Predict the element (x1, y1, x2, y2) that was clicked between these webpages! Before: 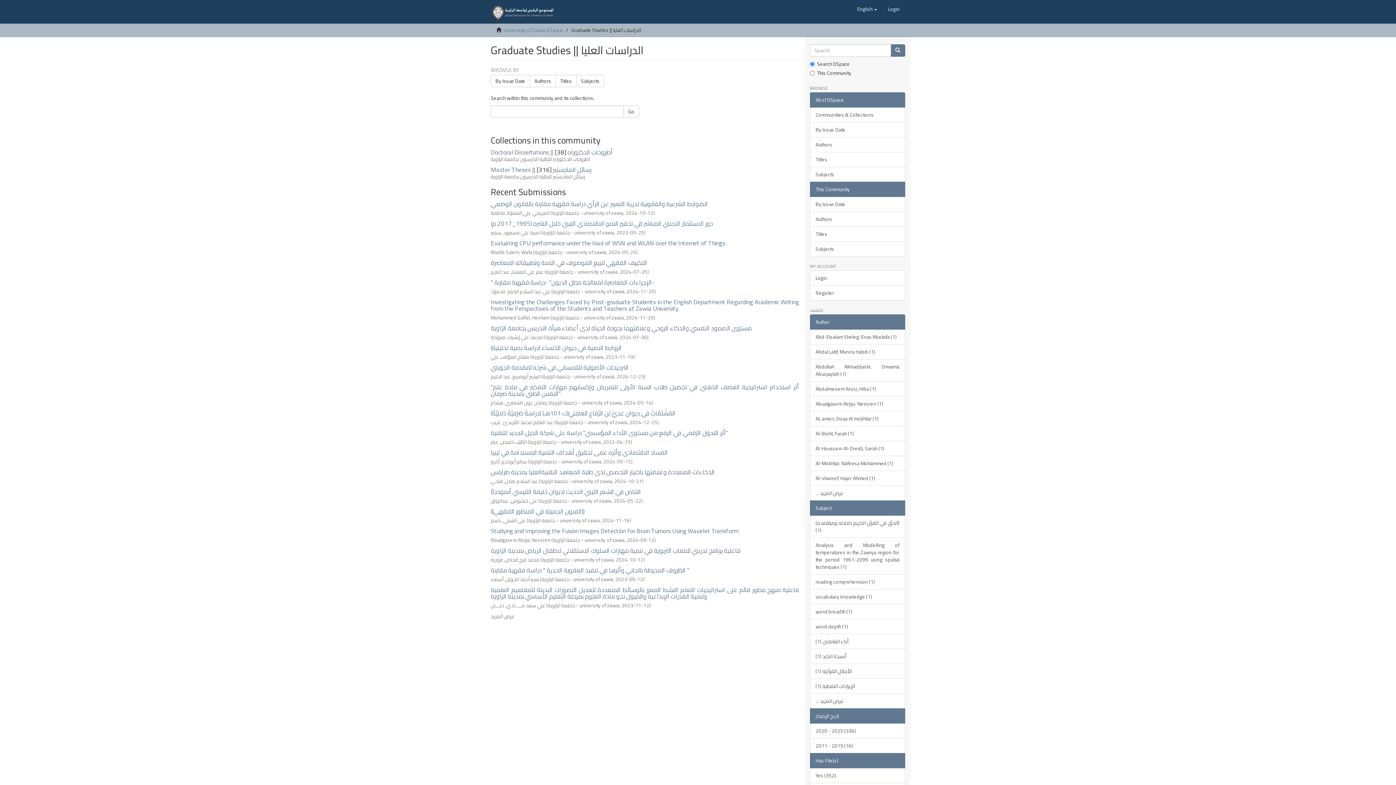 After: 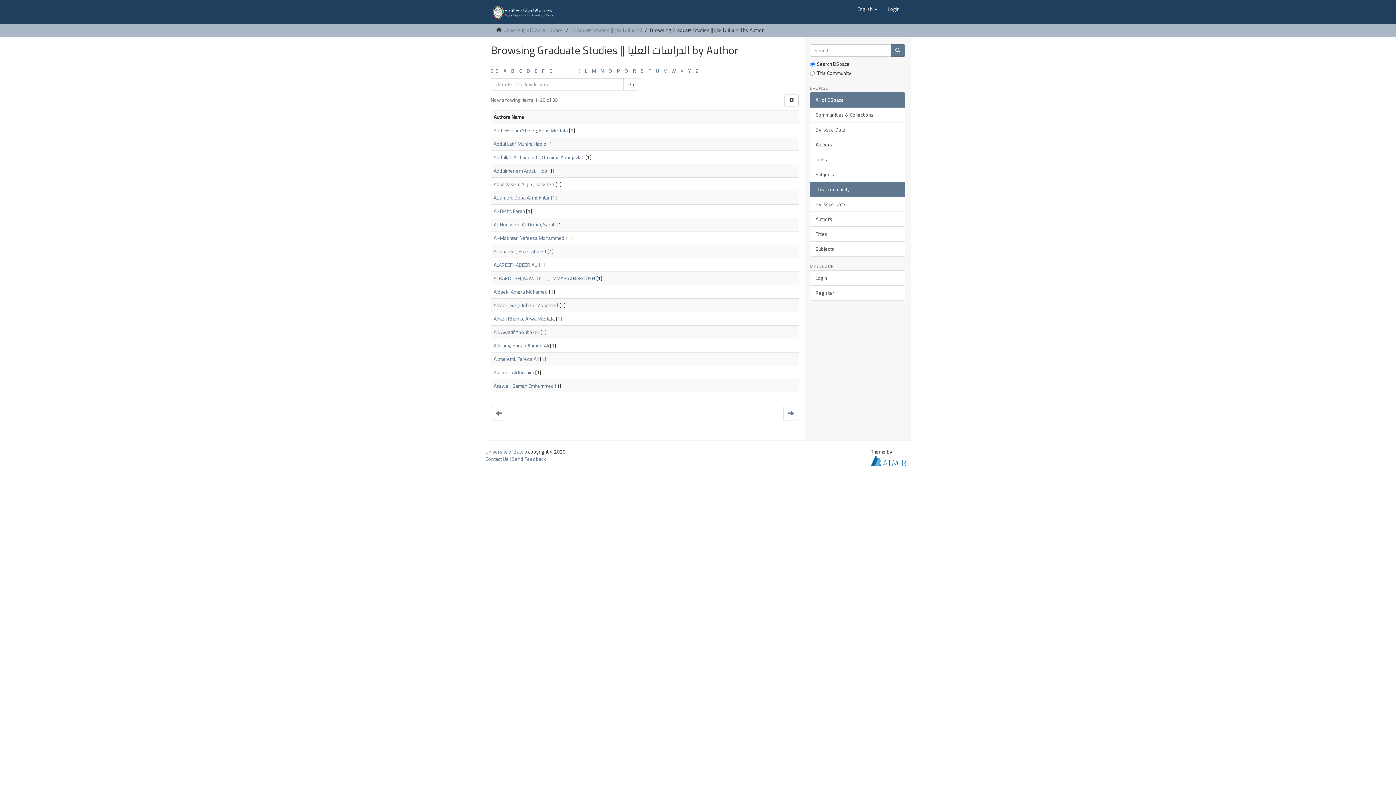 Action: label: Authors bbox: (529, 74, 556, 87)